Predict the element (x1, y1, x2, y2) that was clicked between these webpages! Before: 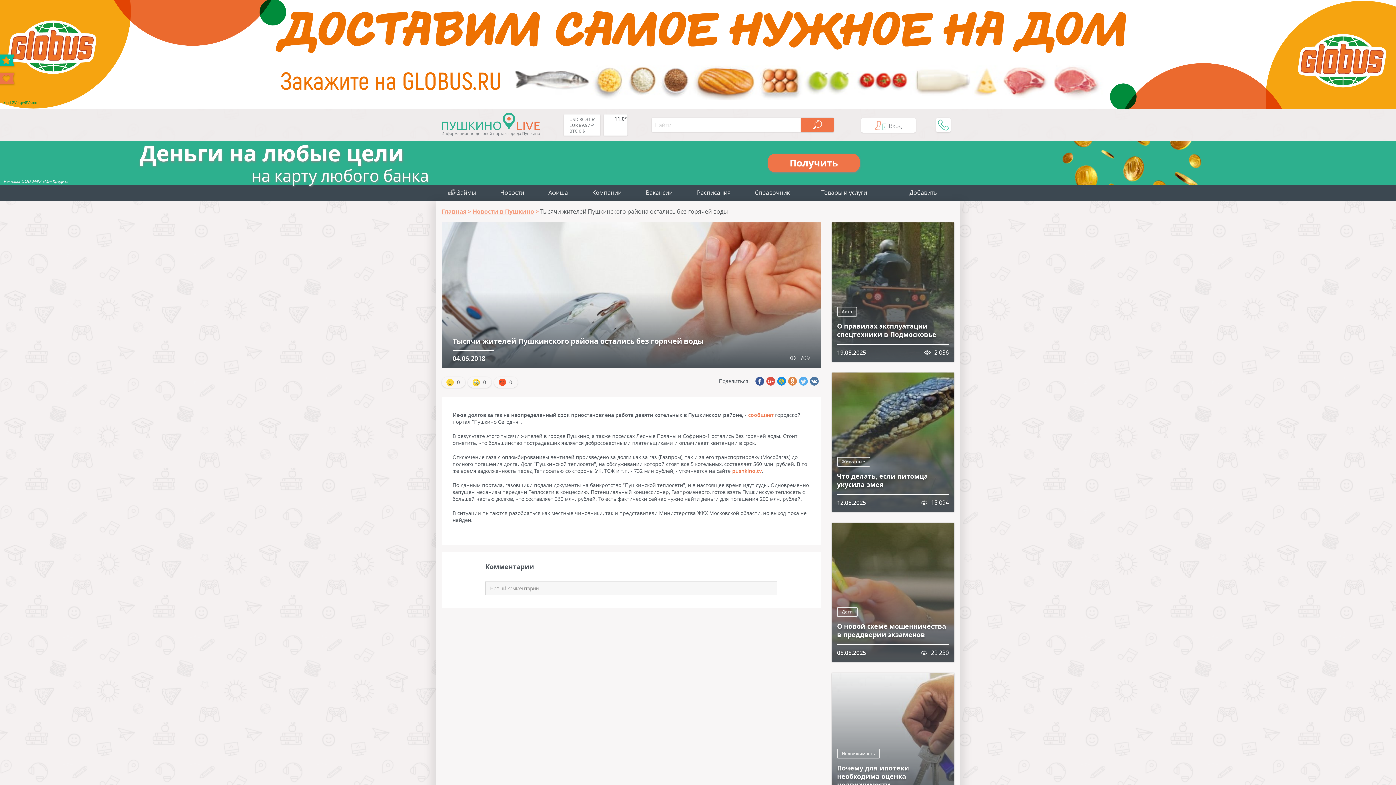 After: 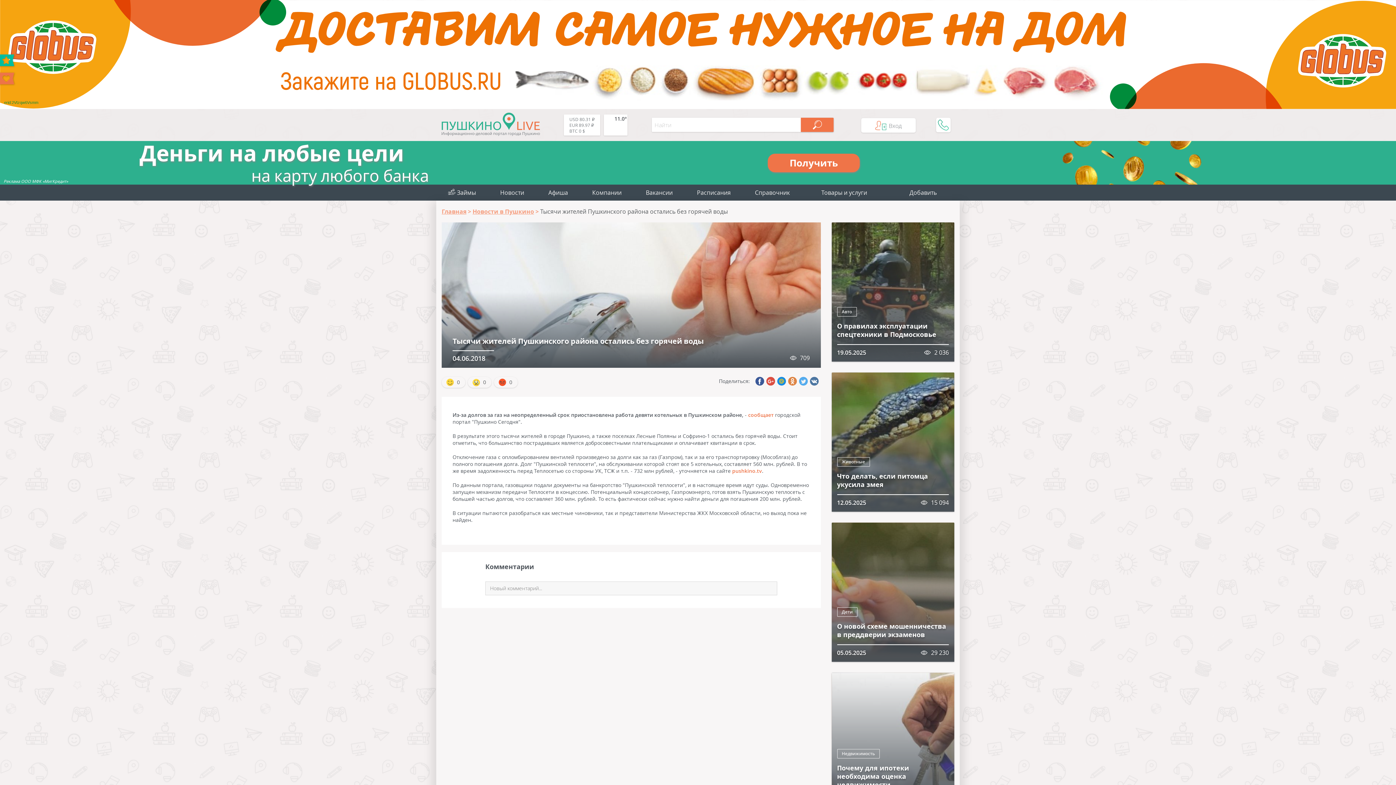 Action: bbox: (788, 377, 796, 385)